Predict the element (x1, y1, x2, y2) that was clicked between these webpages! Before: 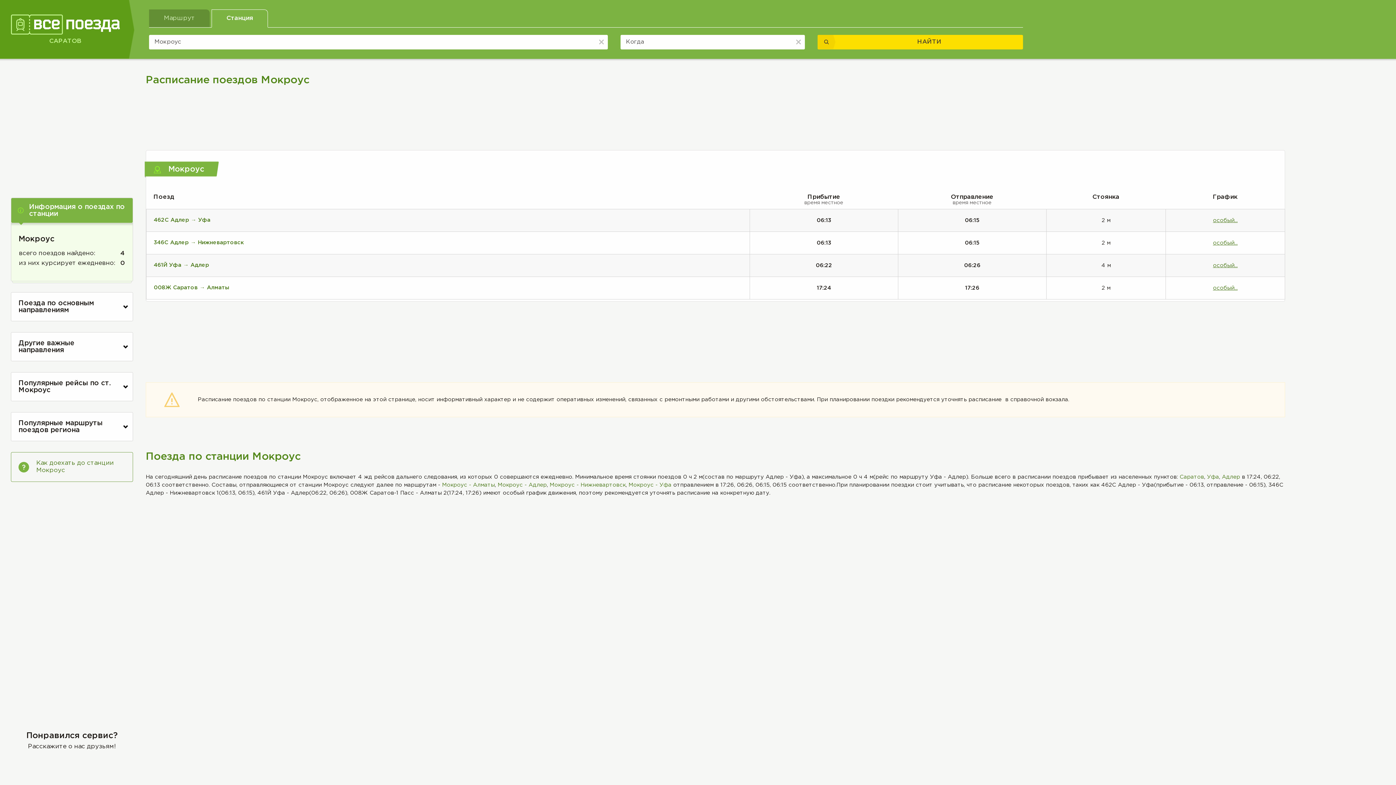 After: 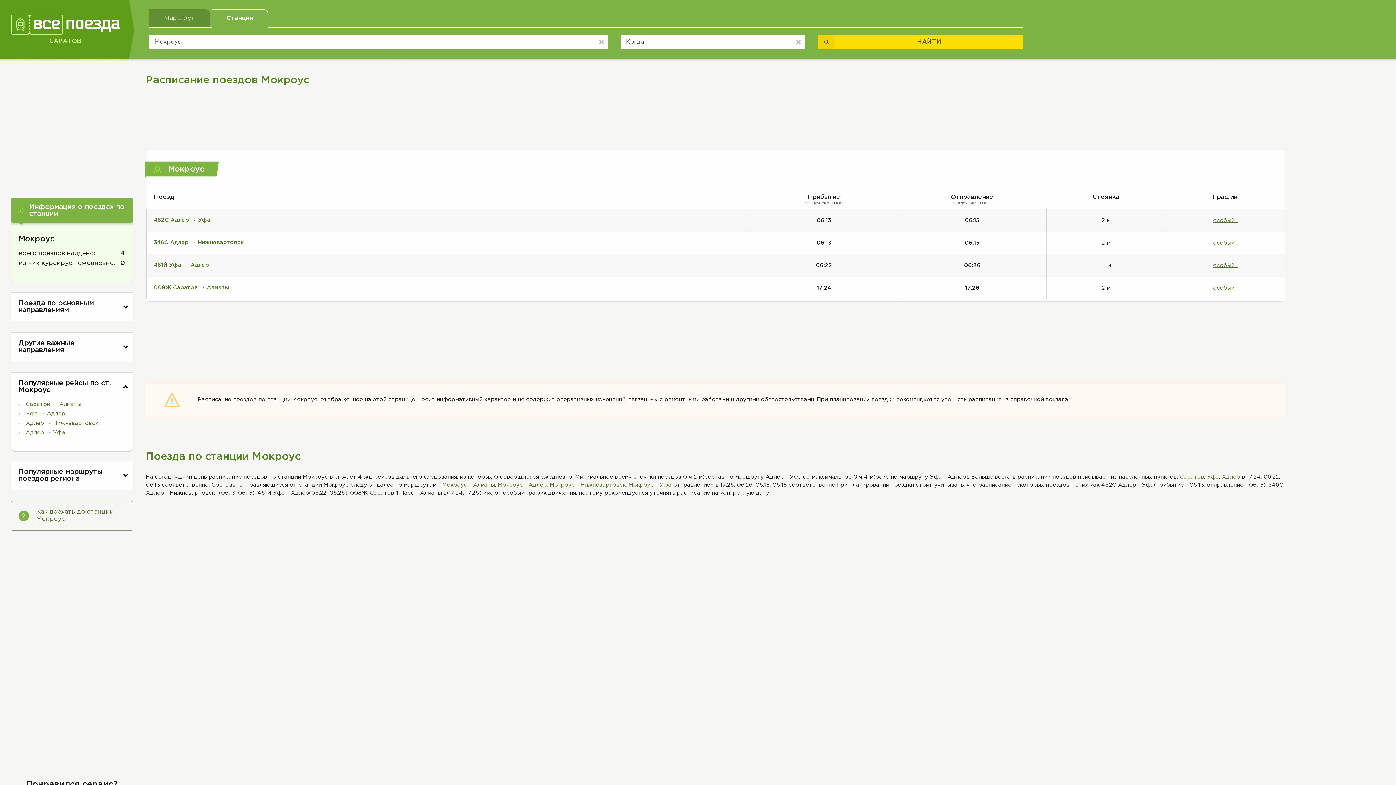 Action: label: Популярные рейсы по ст. Мокроус bbox: (11, 372, 132, 401)